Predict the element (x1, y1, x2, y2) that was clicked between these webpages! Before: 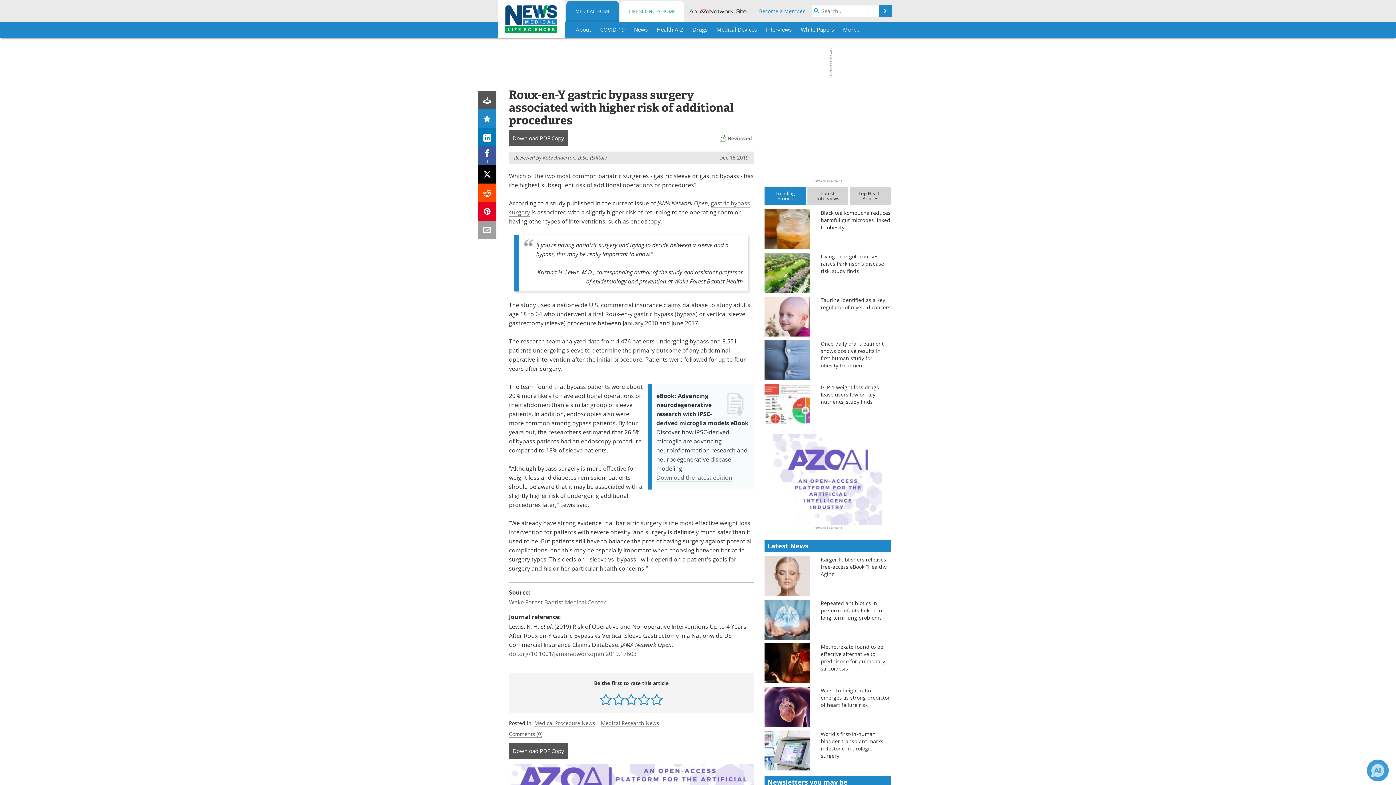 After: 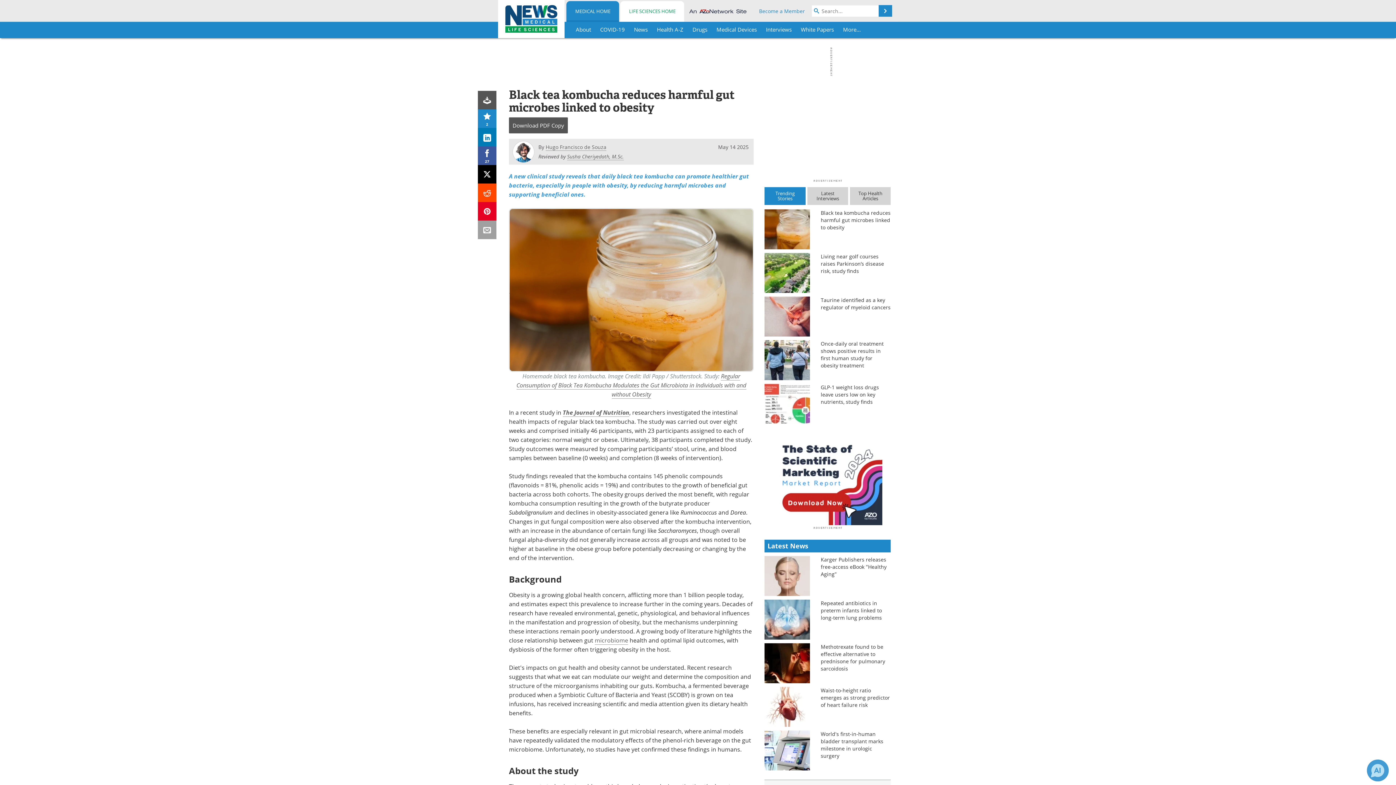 Action: label: Black tea kombucha reduces harmful gut microbes linked to obesity bbox: (821, 209, 890, 231)